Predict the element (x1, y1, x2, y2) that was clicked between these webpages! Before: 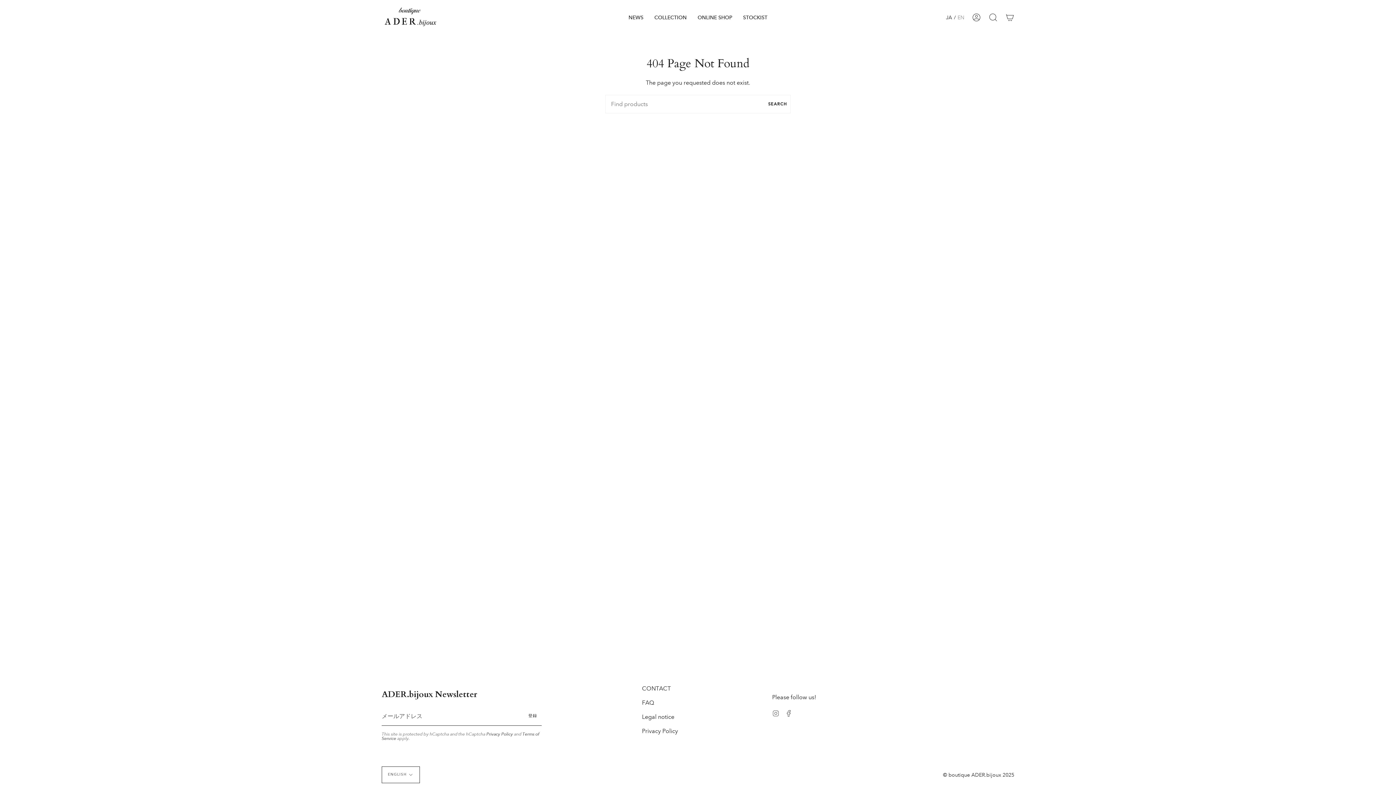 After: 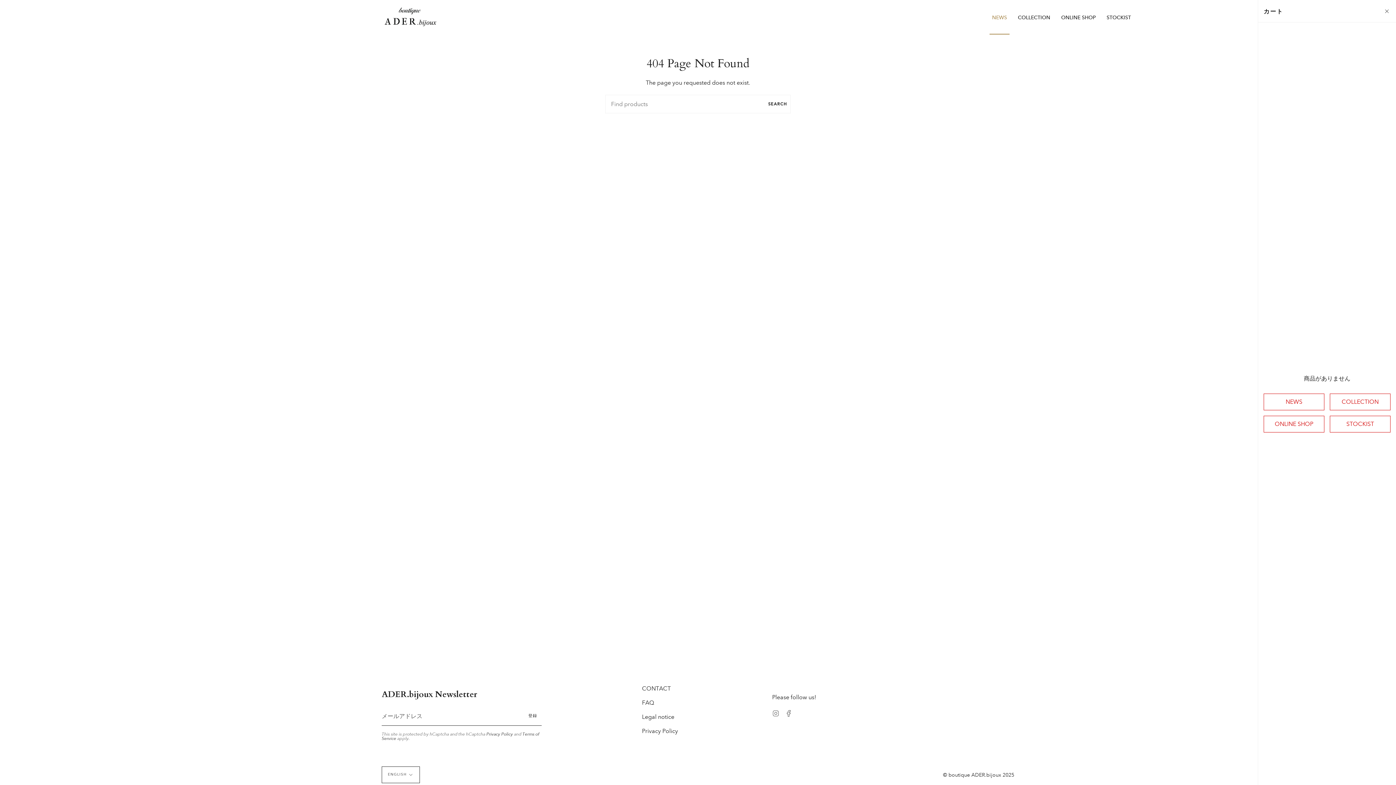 Action: bbox: (1001, 0, 1018, 34) label: Cart